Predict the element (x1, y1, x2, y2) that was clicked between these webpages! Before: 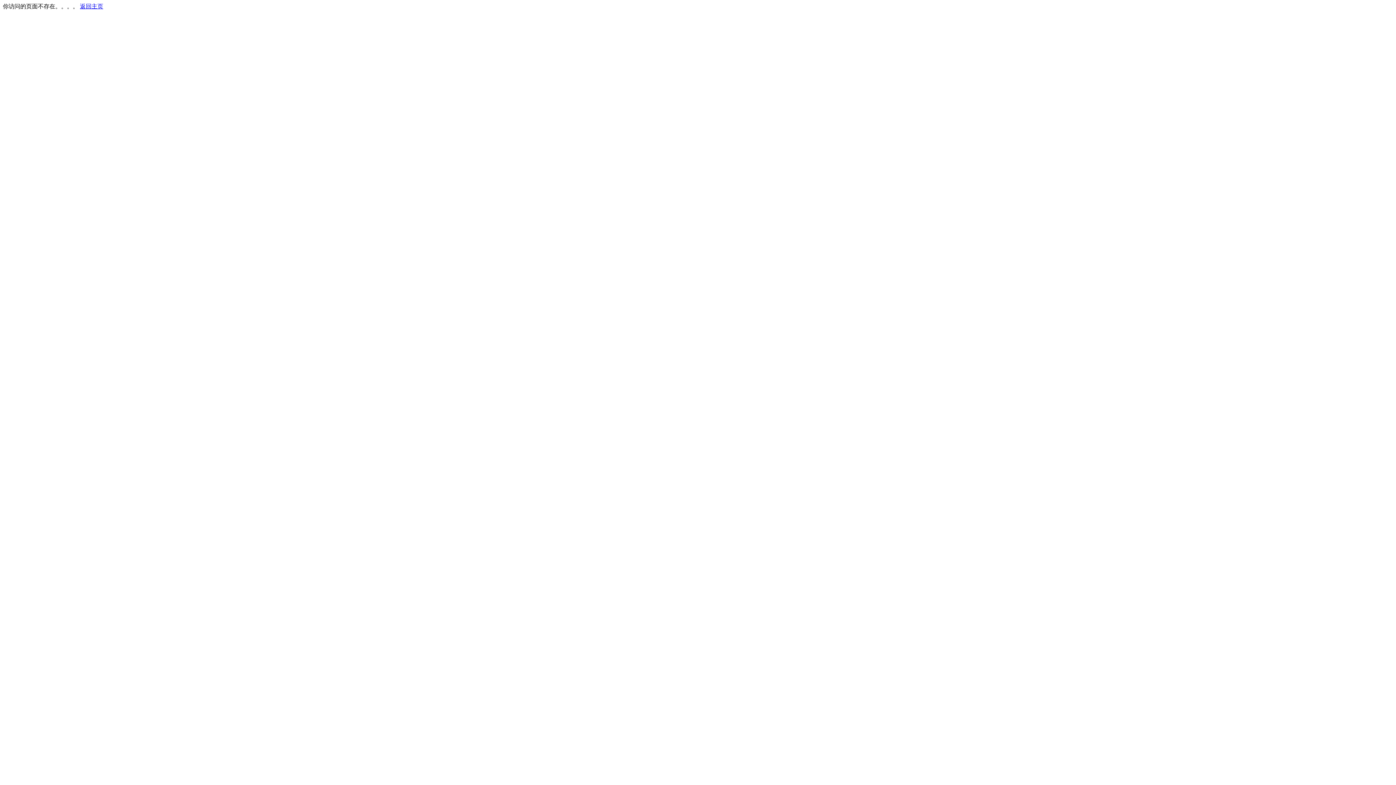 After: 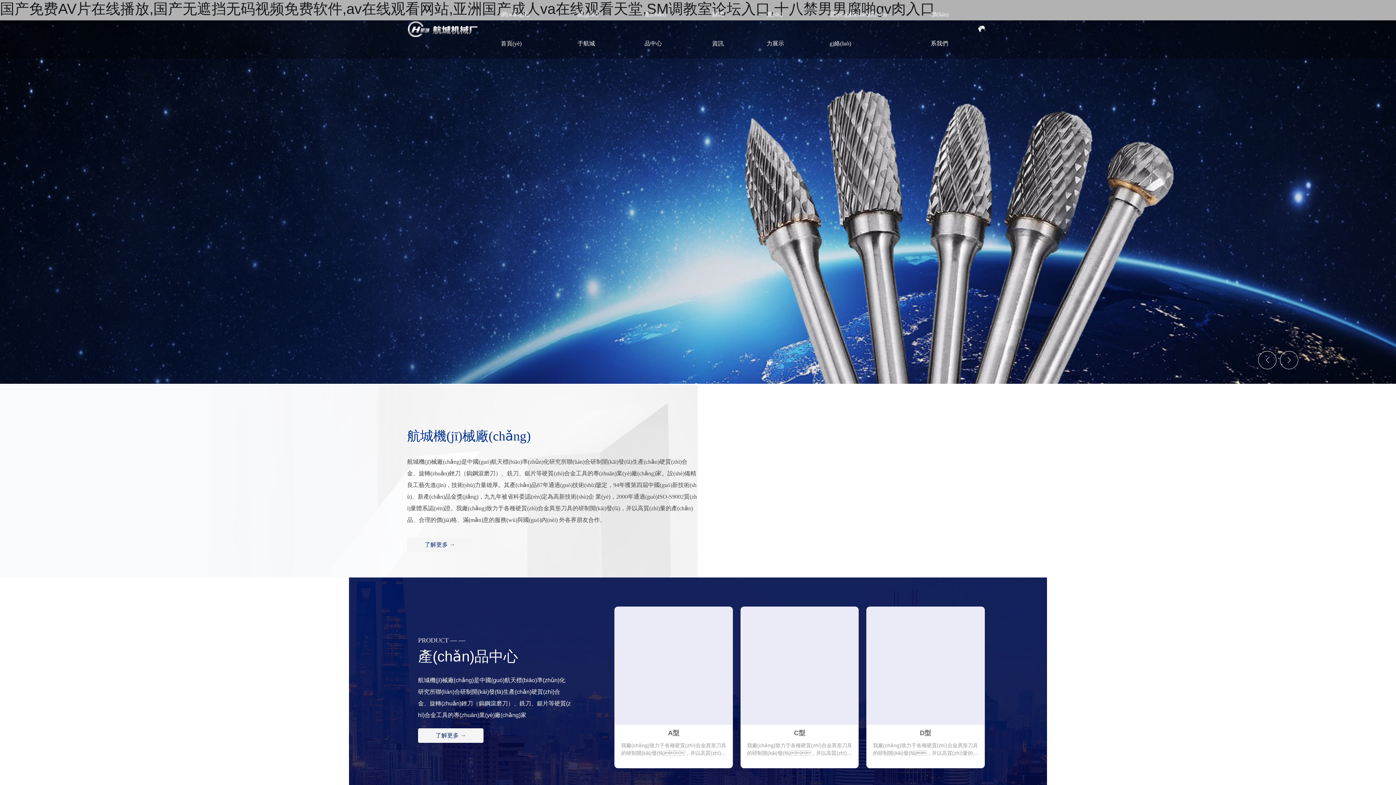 Action: label: 返回主页 bbox: (80, 3, 103, 9)